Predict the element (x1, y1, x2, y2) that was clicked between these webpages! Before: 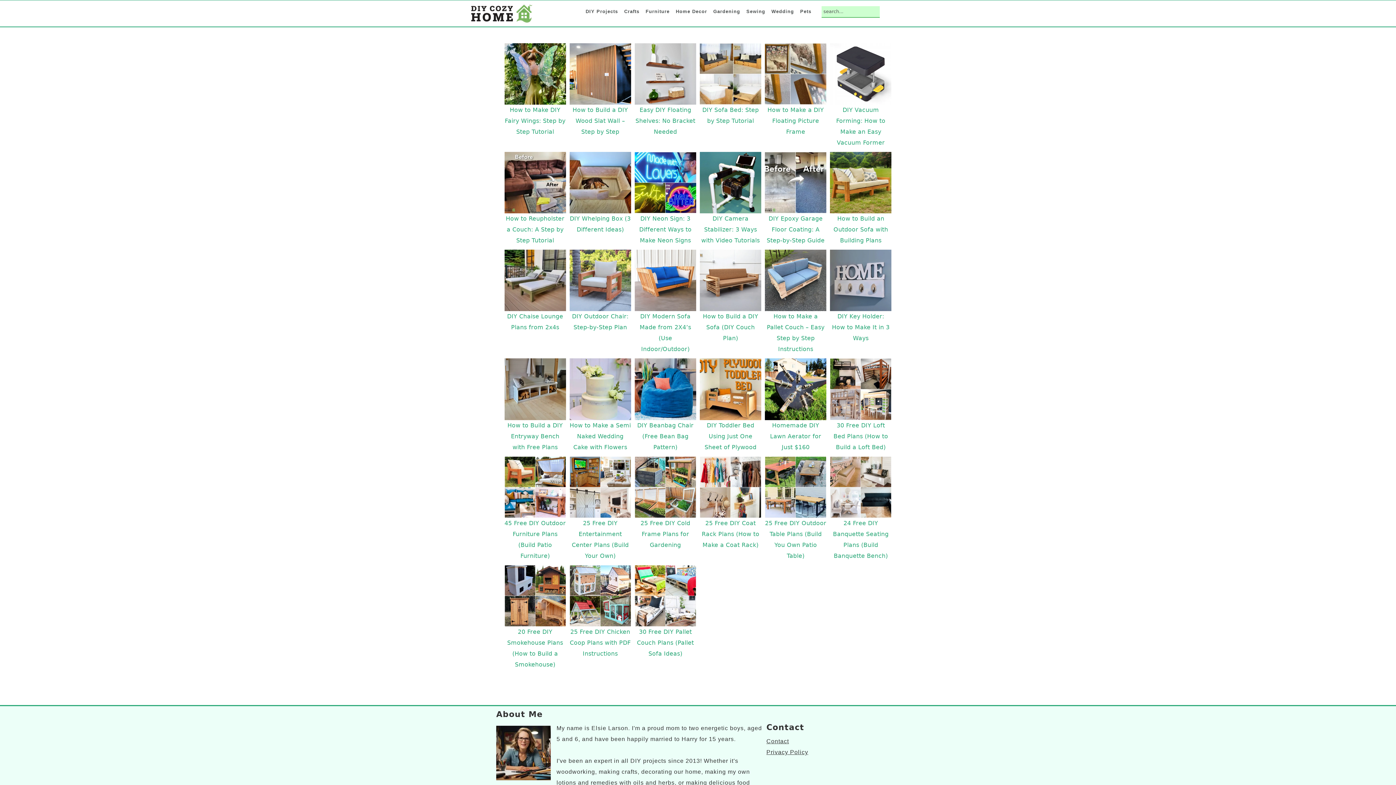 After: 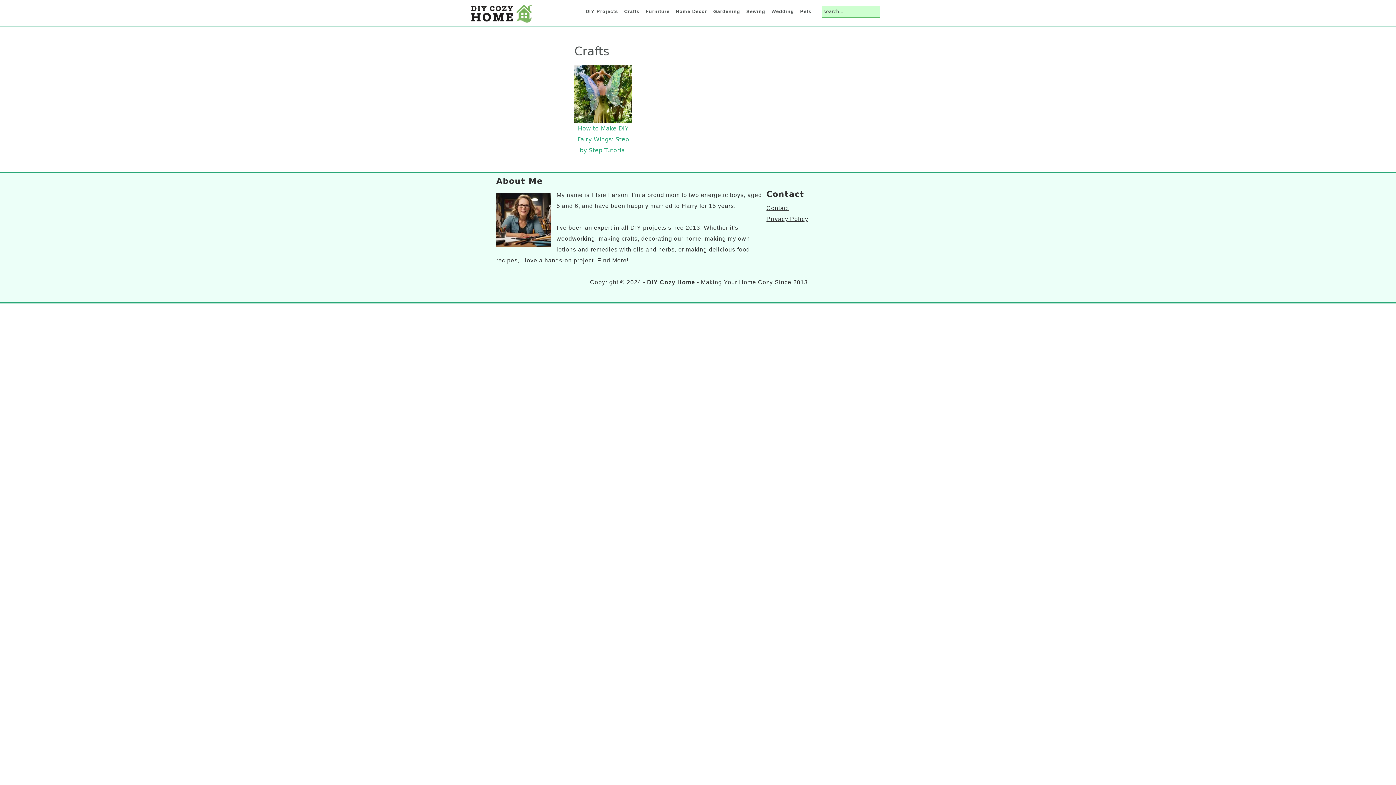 Action: label: Crafts bbox: (622, 0, 641, 22)